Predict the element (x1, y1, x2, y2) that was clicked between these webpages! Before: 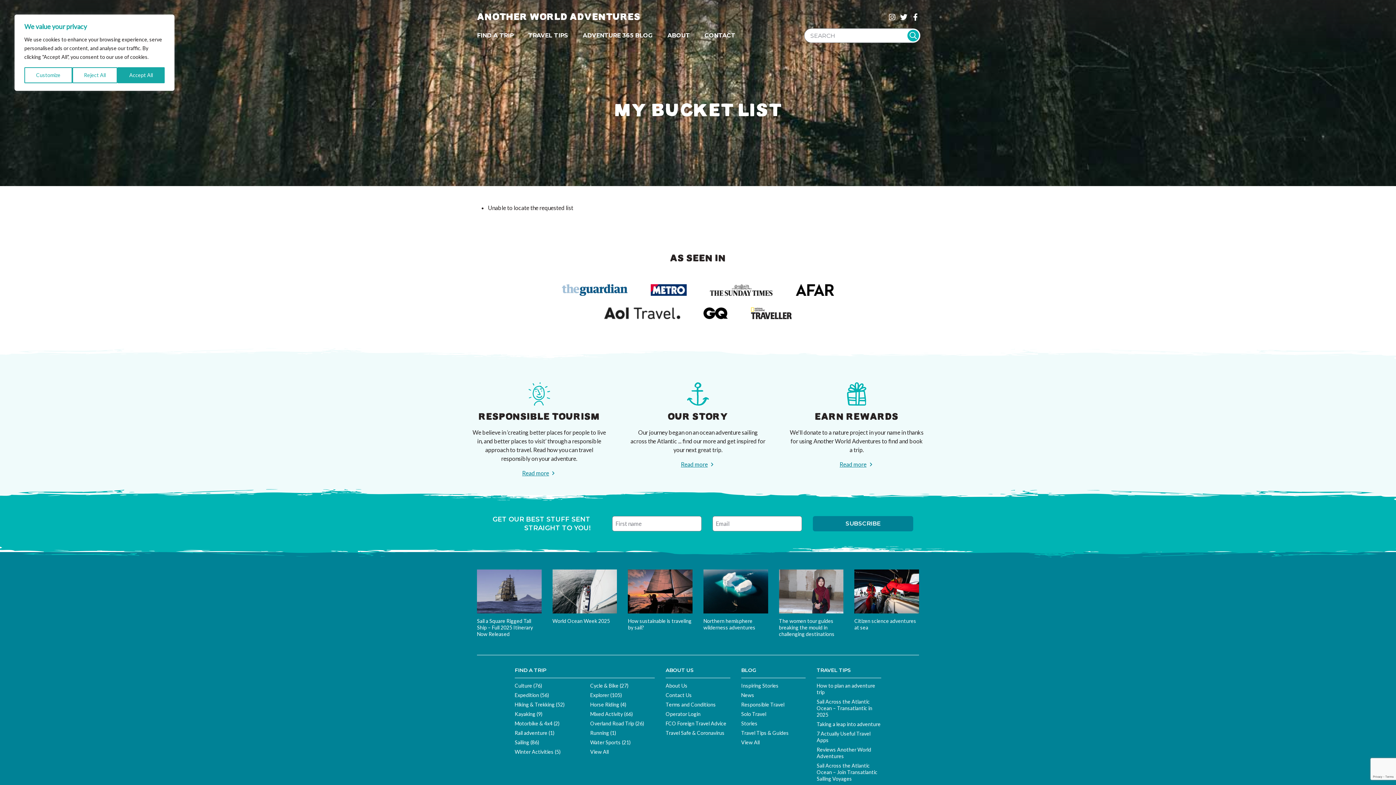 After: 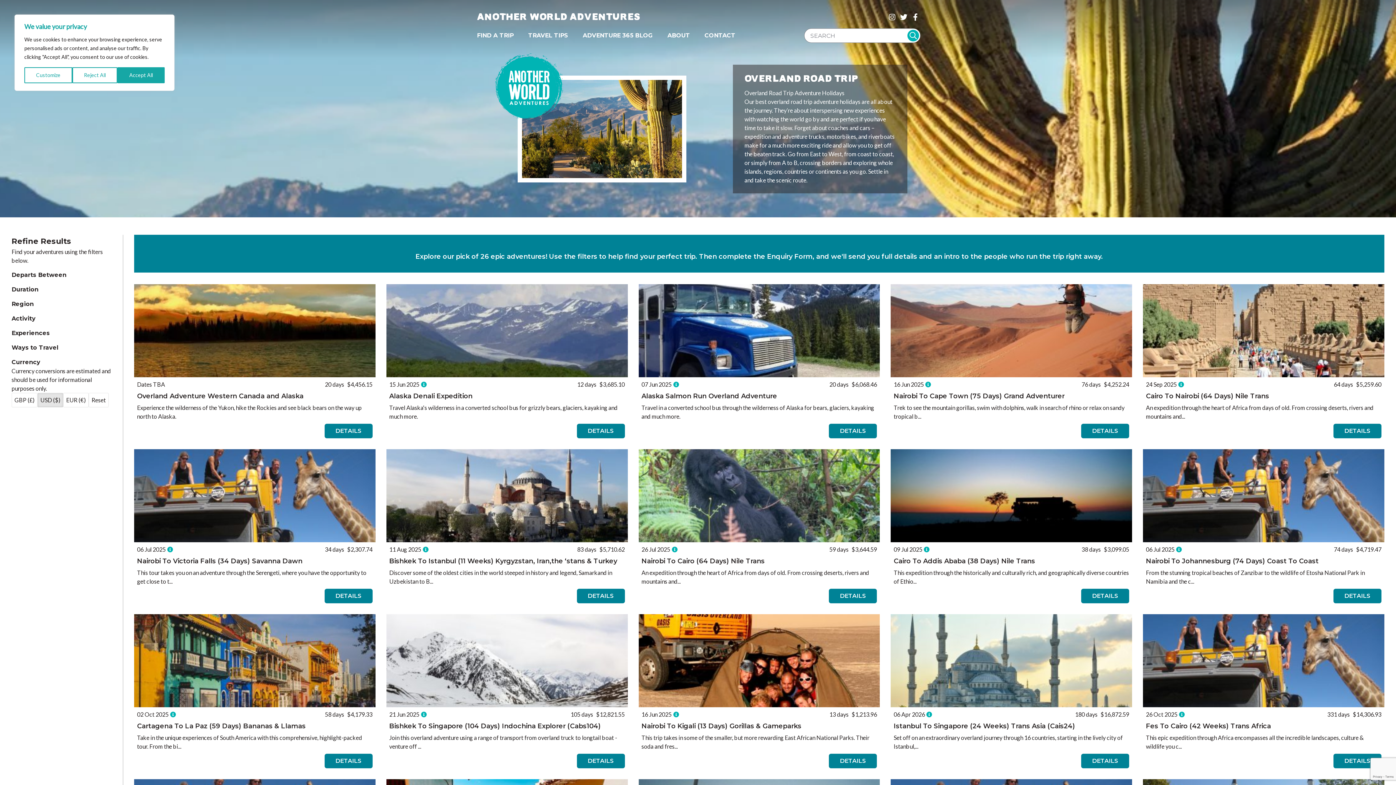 Action: bbox: (590, 720, 654, 727) label: Overland Road Trip (26)